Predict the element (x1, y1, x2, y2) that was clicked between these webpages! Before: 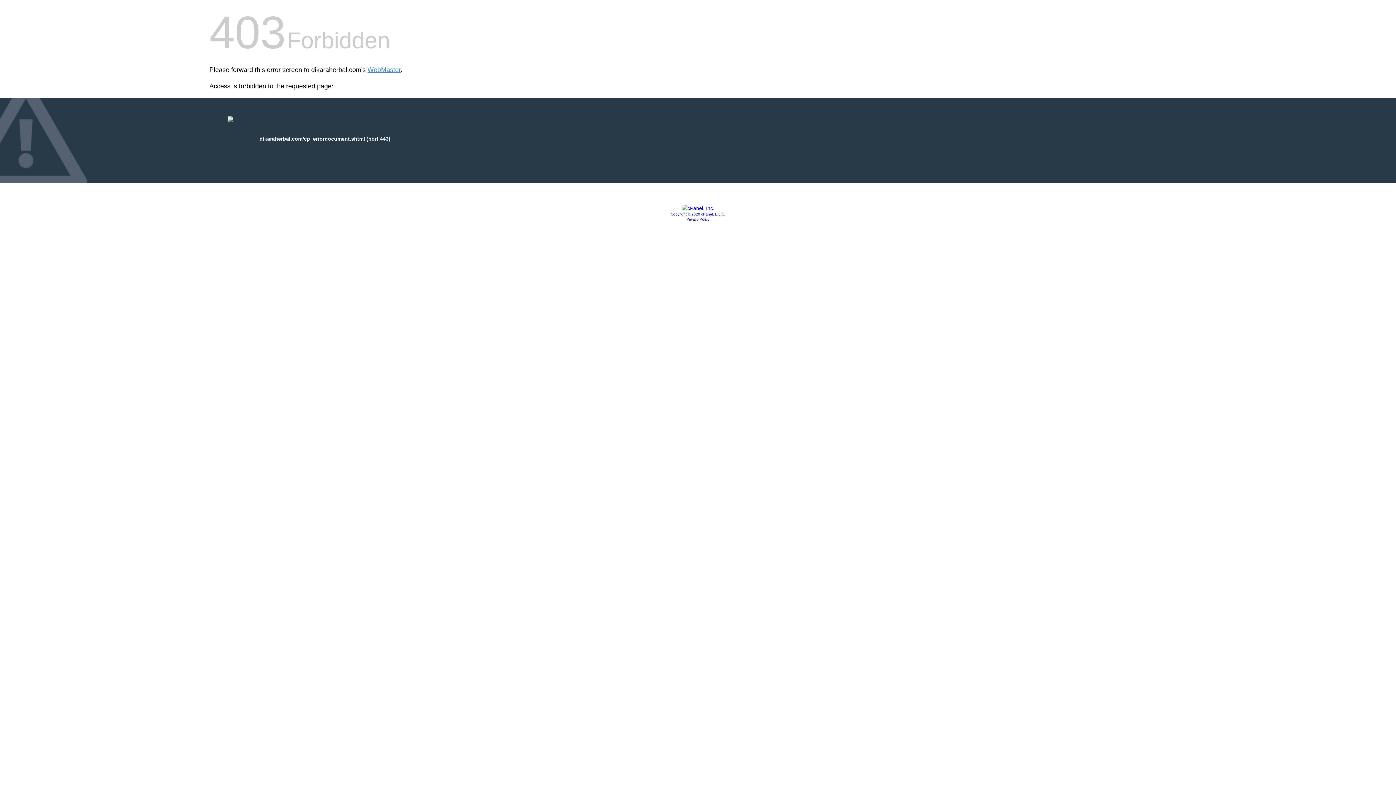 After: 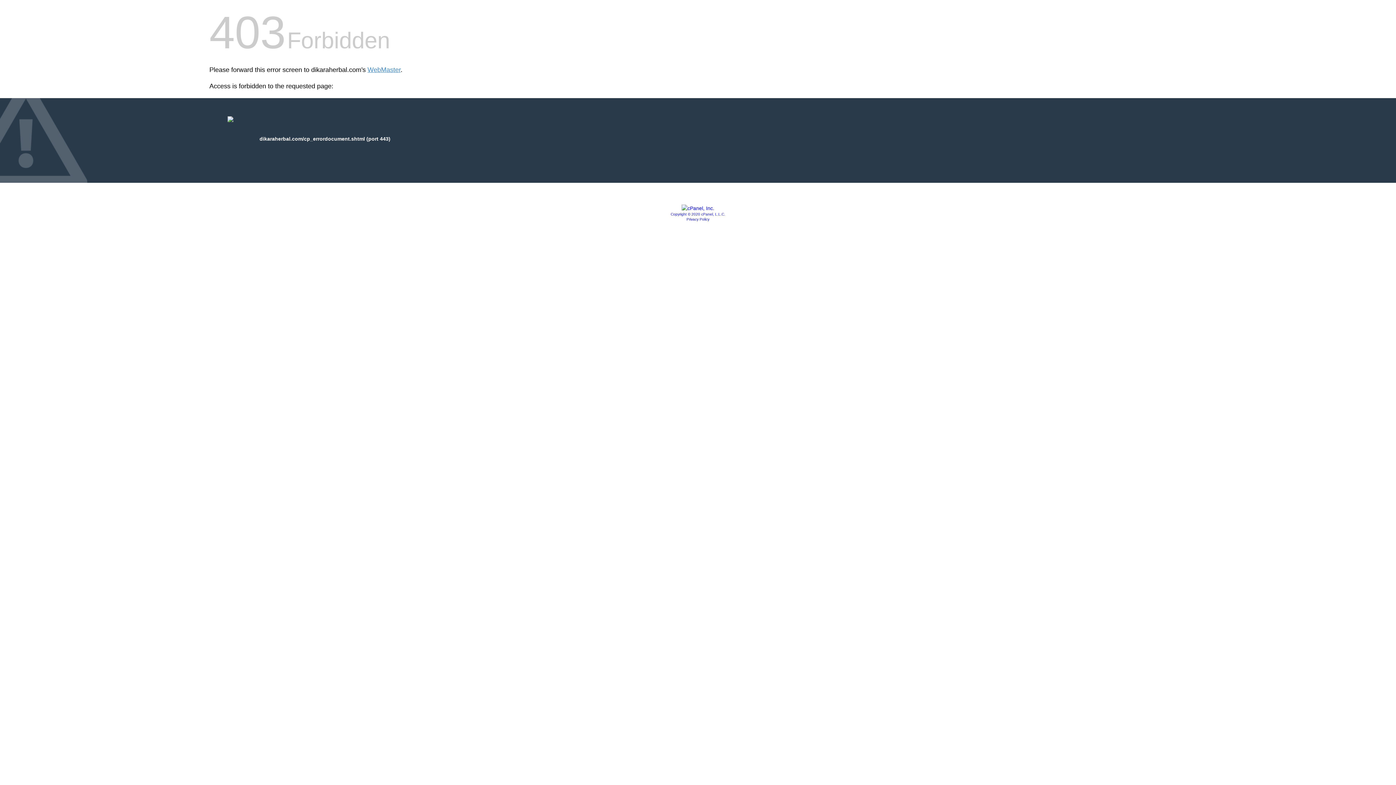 Action: bbox: (681, 205, 714, 211)